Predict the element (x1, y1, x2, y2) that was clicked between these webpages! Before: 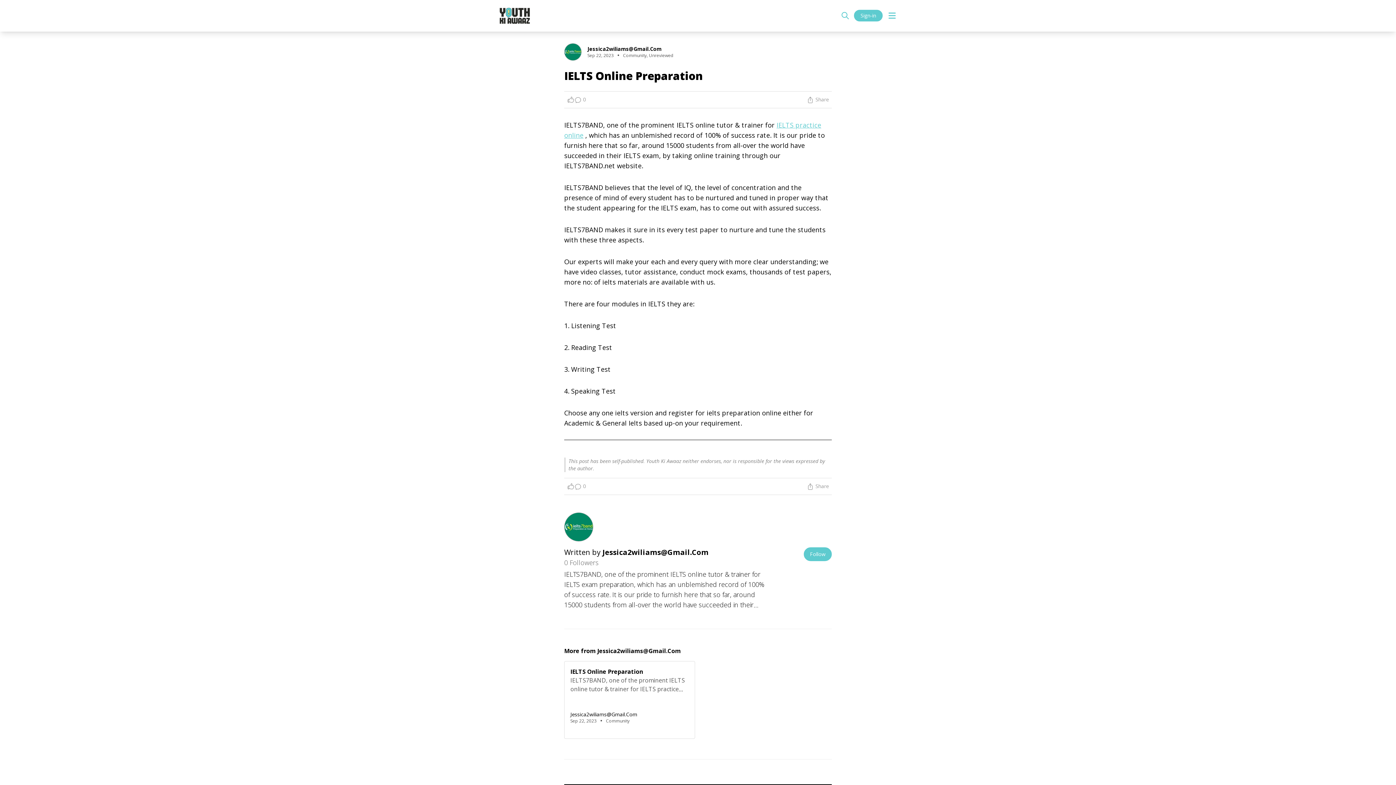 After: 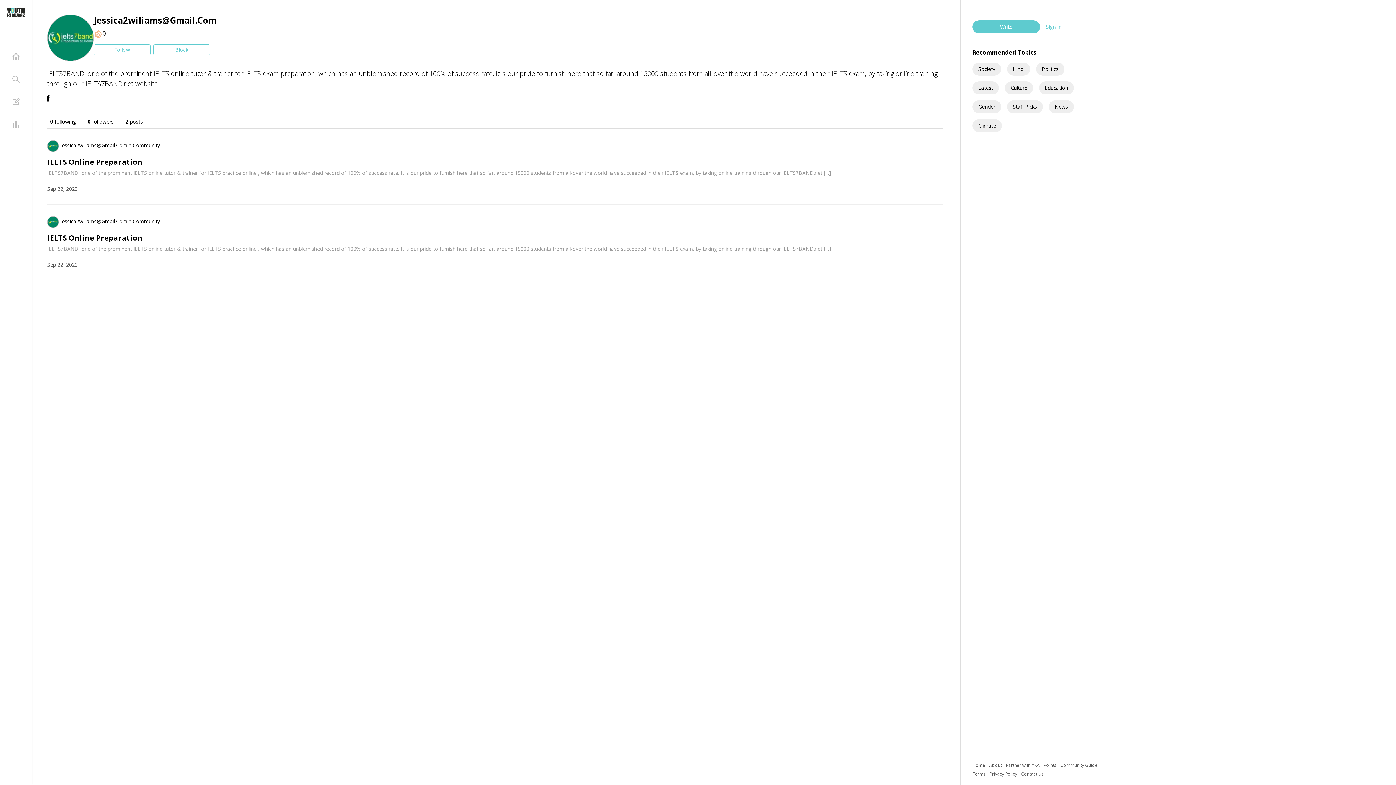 Action: bbox: (564, 43, 581, 60)